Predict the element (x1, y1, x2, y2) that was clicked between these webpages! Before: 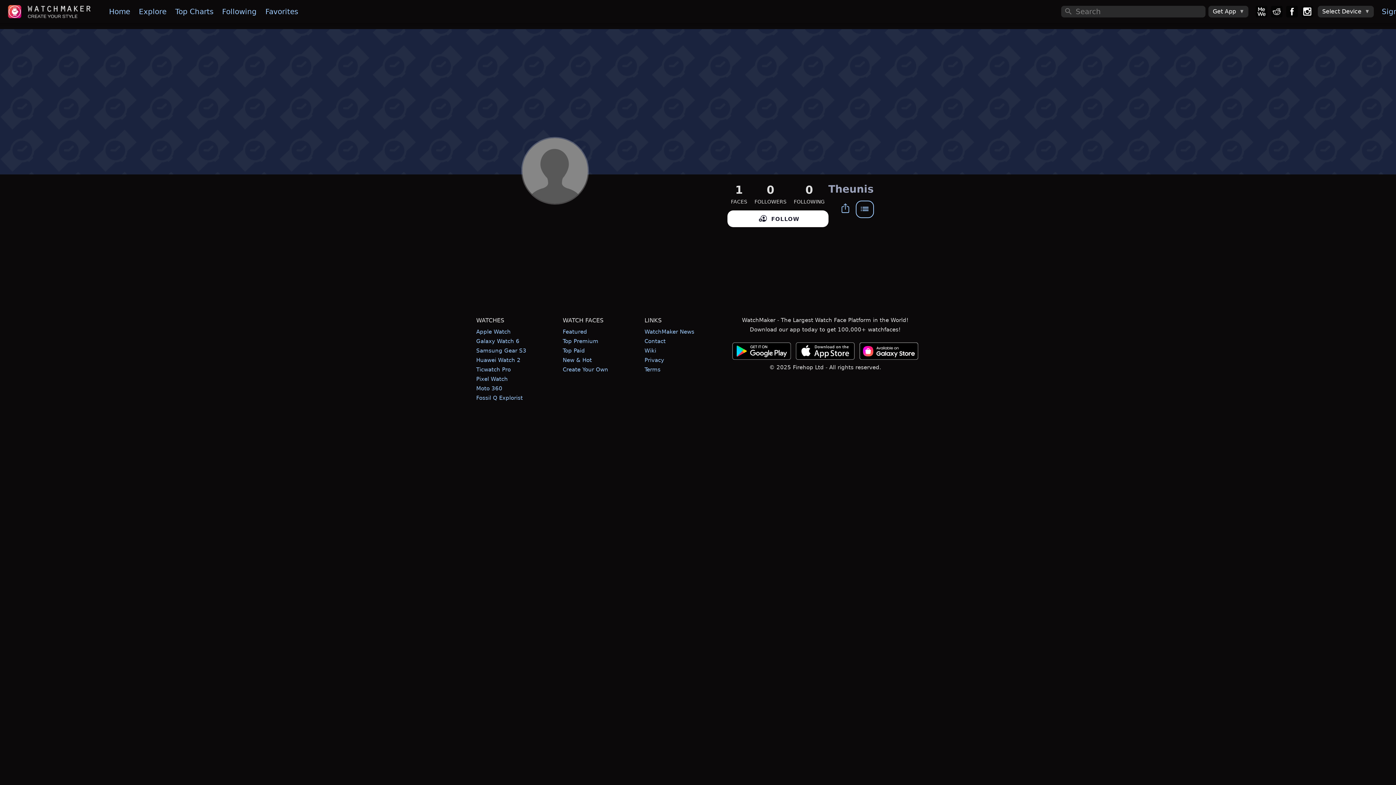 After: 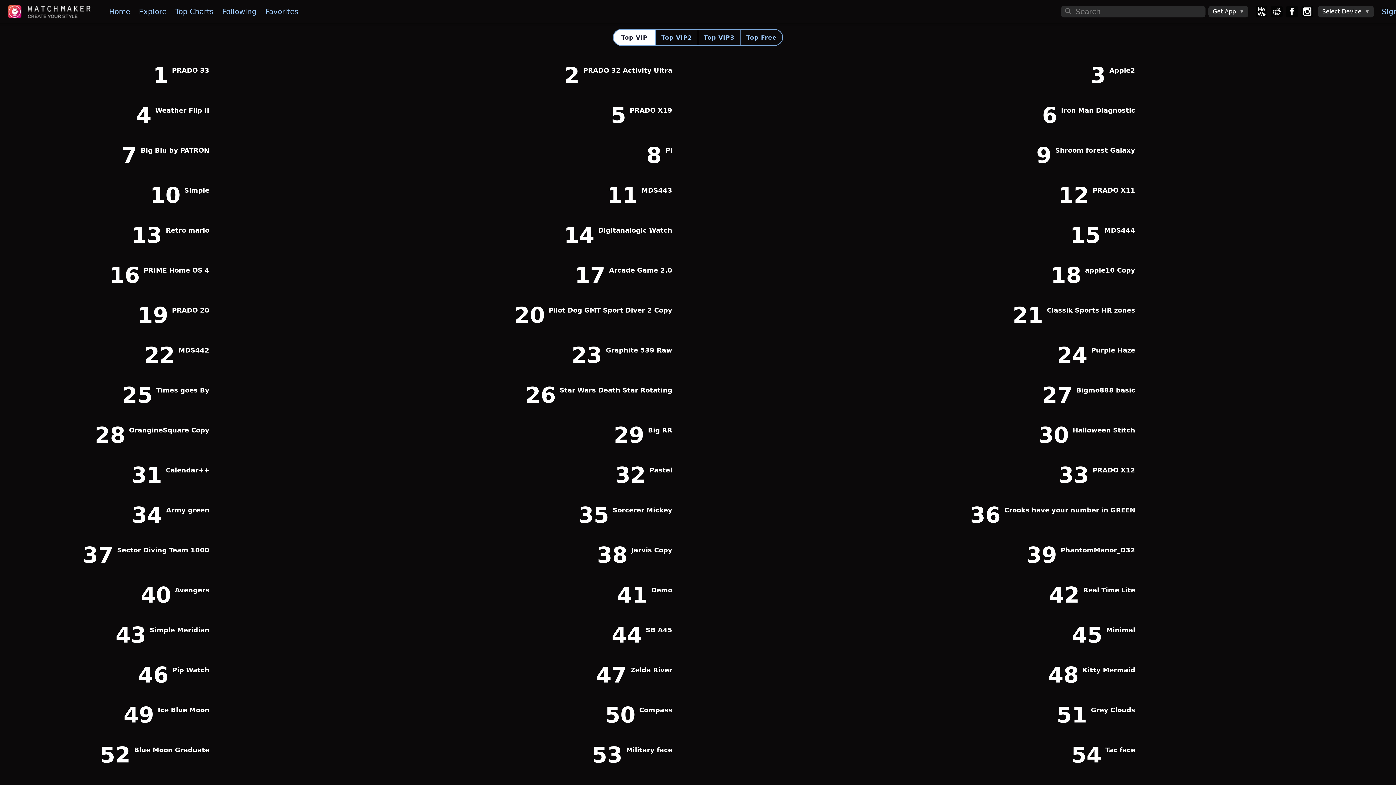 Action: label: Top Charts bbox: (170, 2, 217, 20)